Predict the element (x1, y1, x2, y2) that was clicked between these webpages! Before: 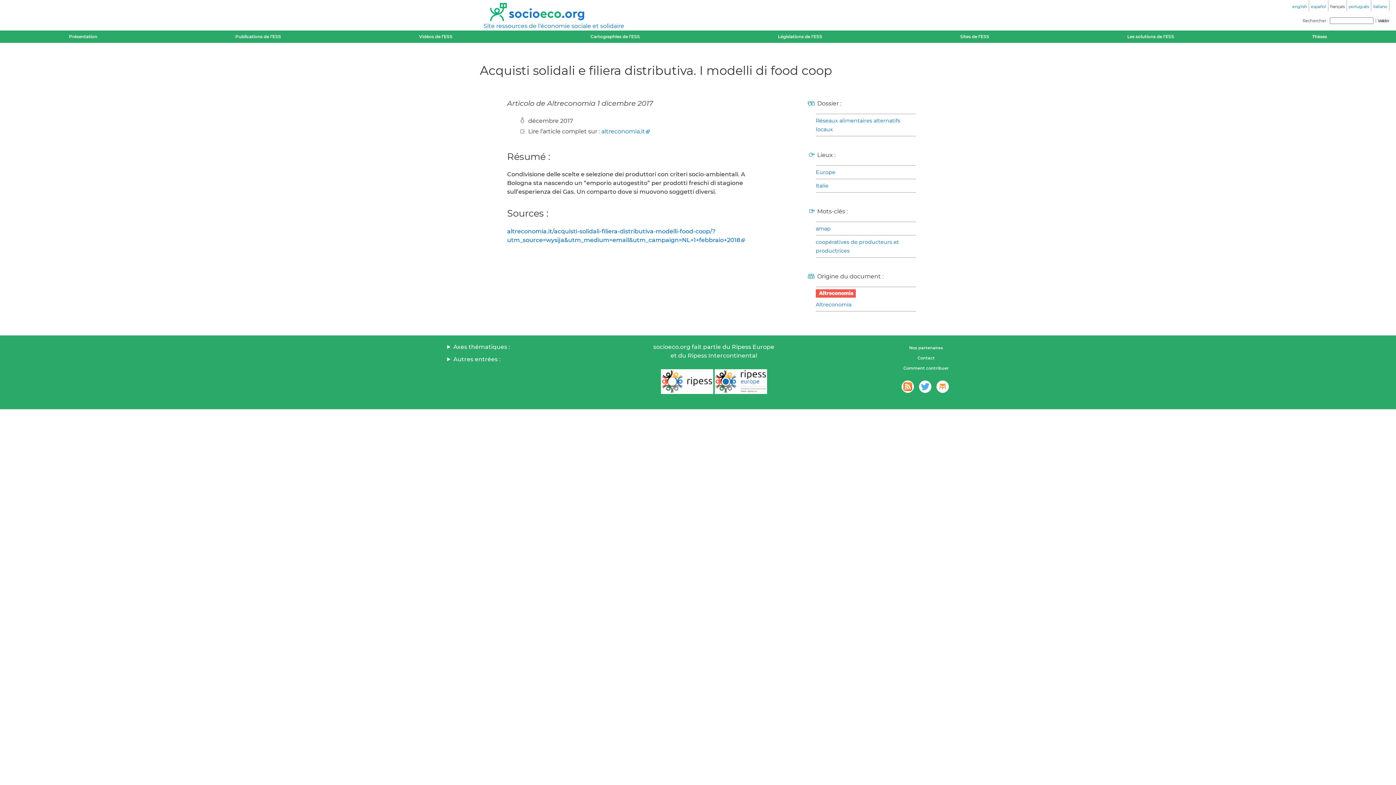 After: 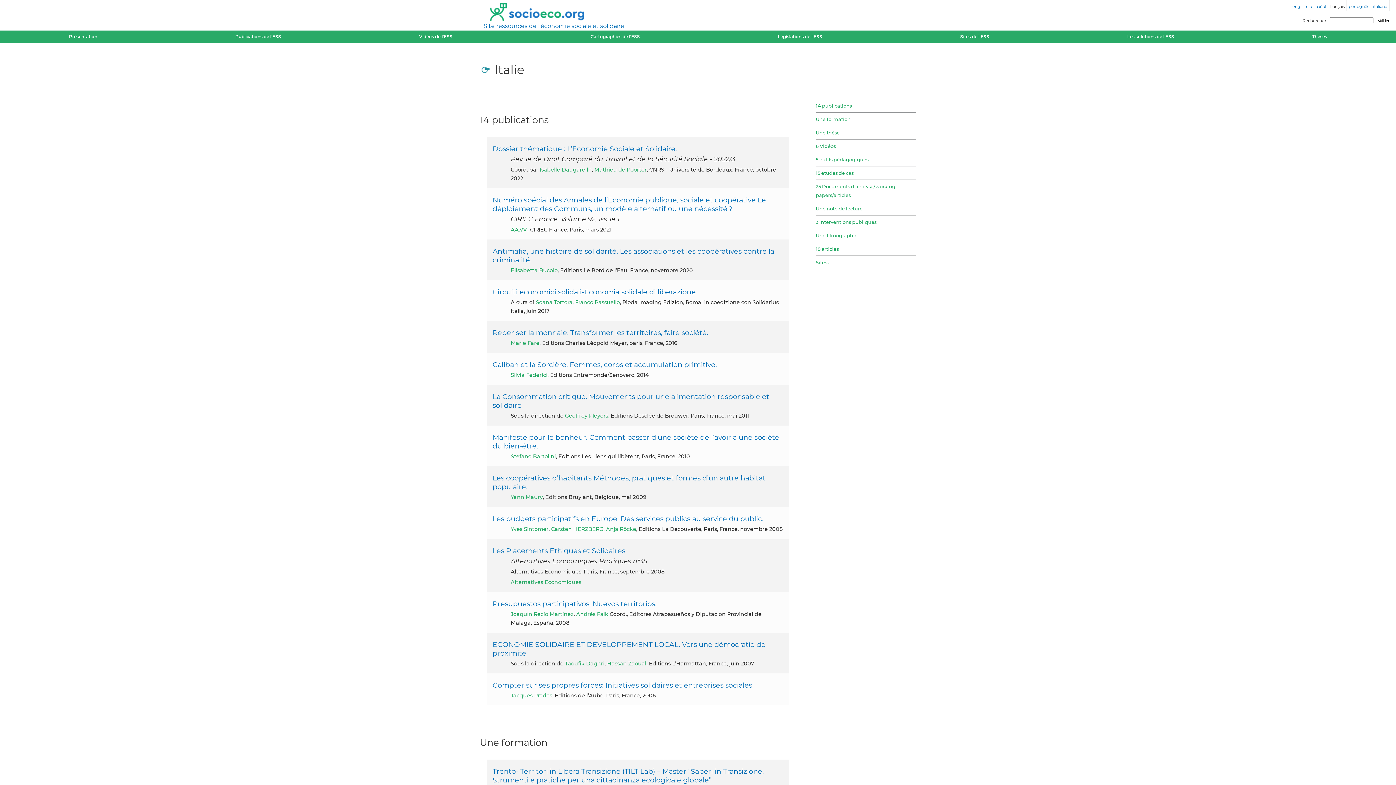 Action: label: Italie bbox: (816, 181, 916, 190)